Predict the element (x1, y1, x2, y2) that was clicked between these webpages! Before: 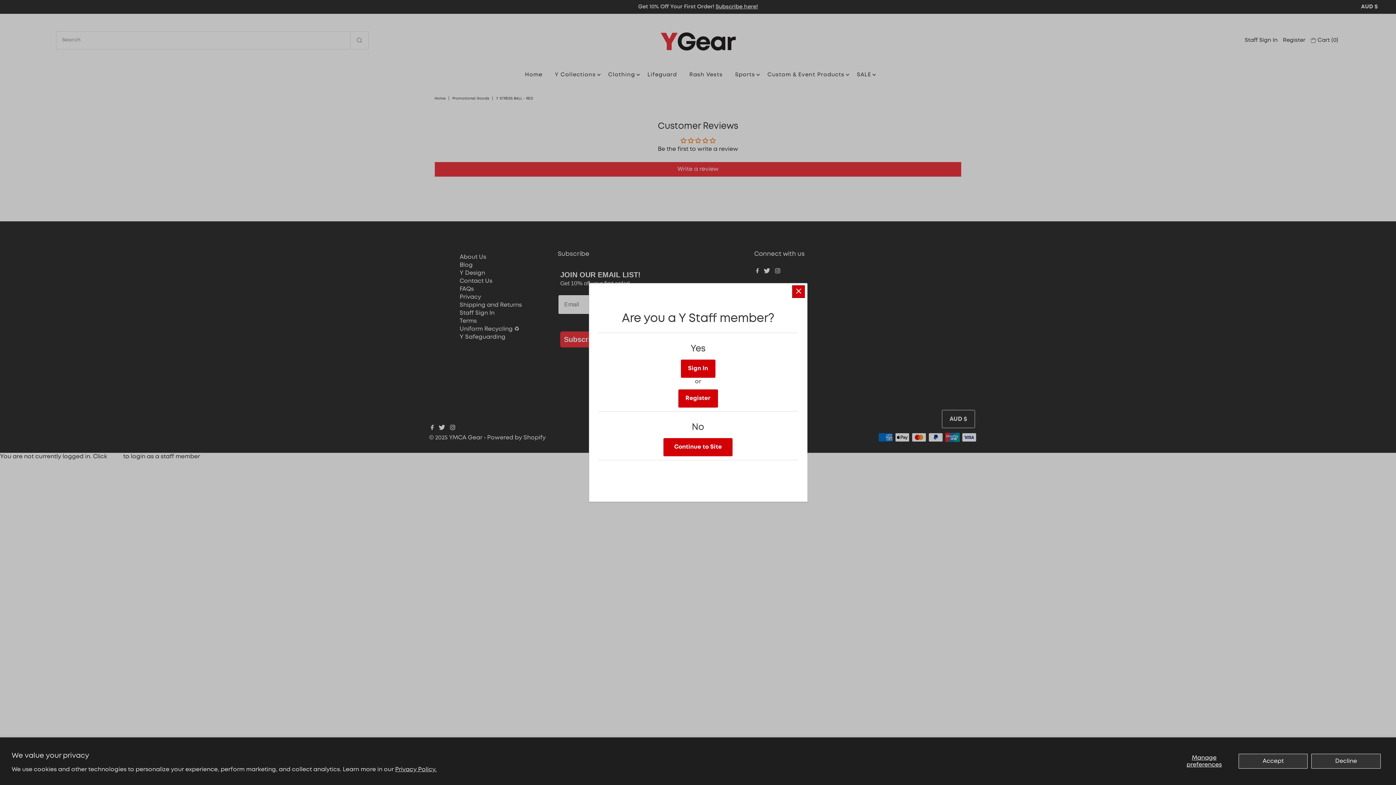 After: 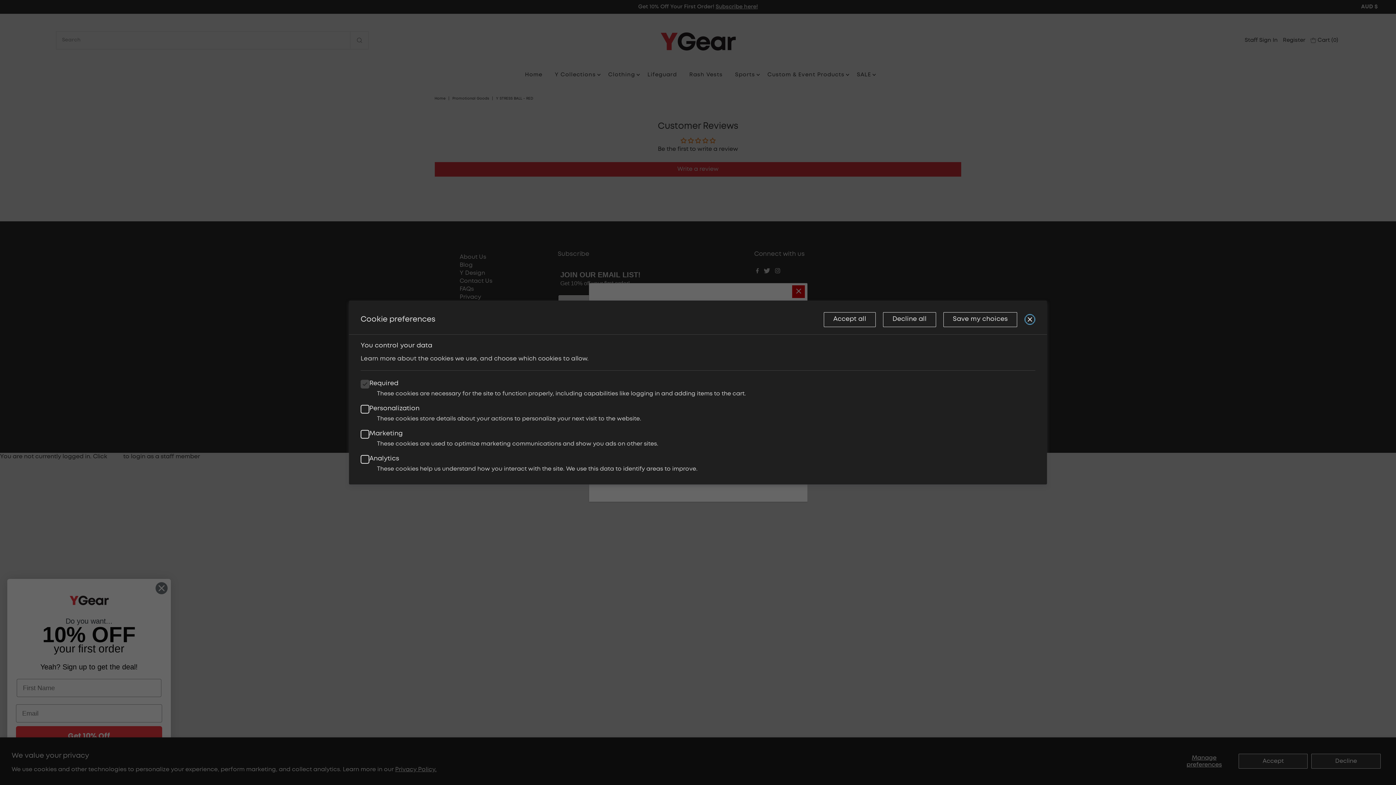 Action: label: Manage preferences bbox: (1173, 754, 1235, 769)